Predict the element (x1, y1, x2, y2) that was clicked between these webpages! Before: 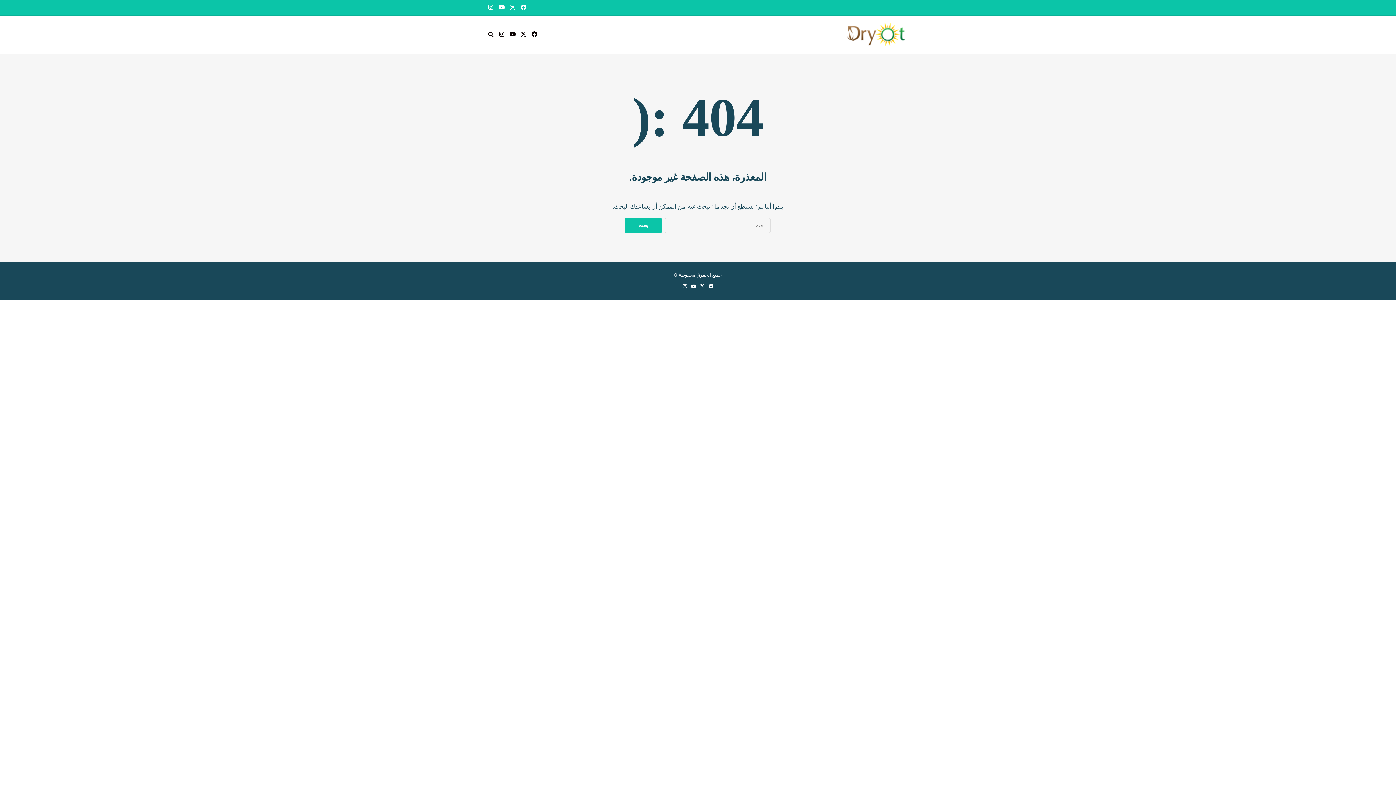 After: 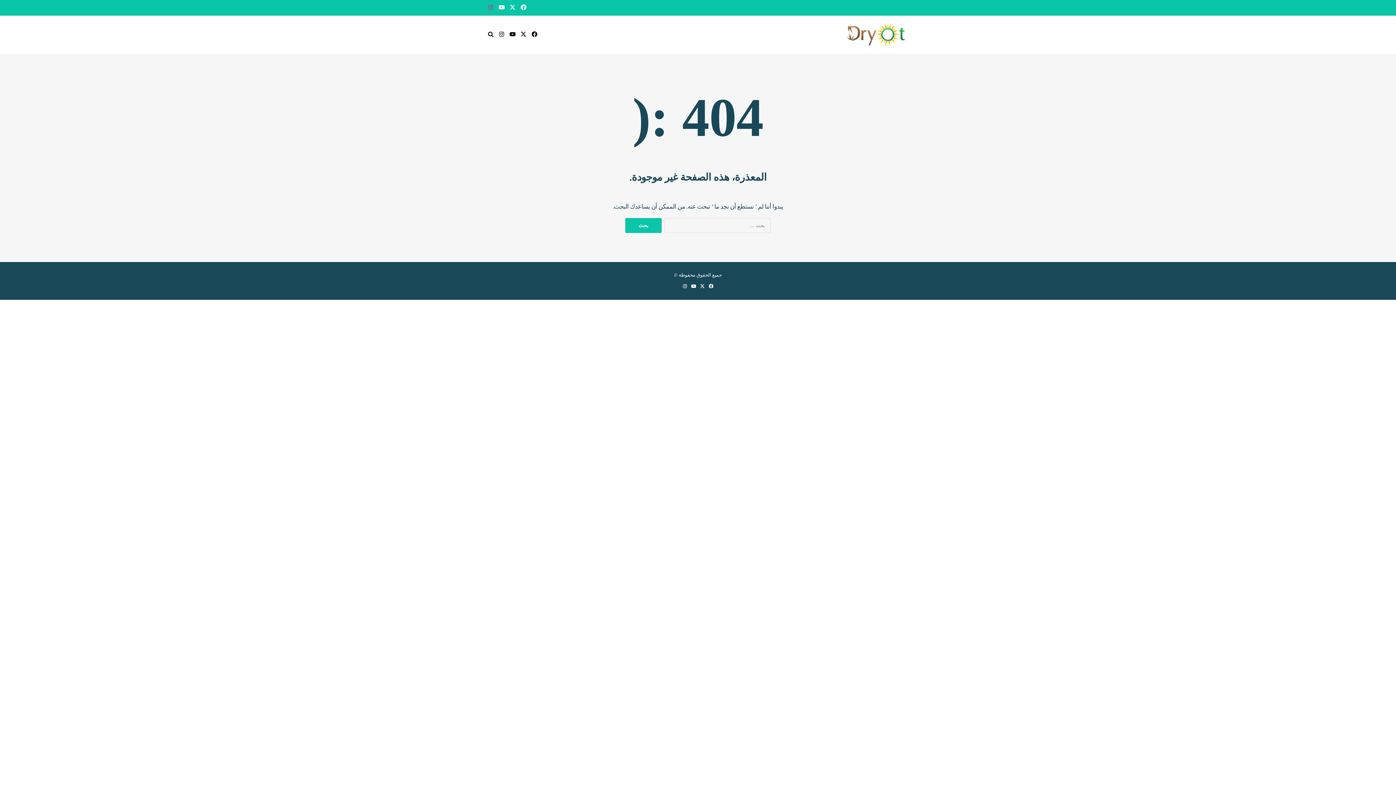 Action: bbox: (485, 0, 496, 15)